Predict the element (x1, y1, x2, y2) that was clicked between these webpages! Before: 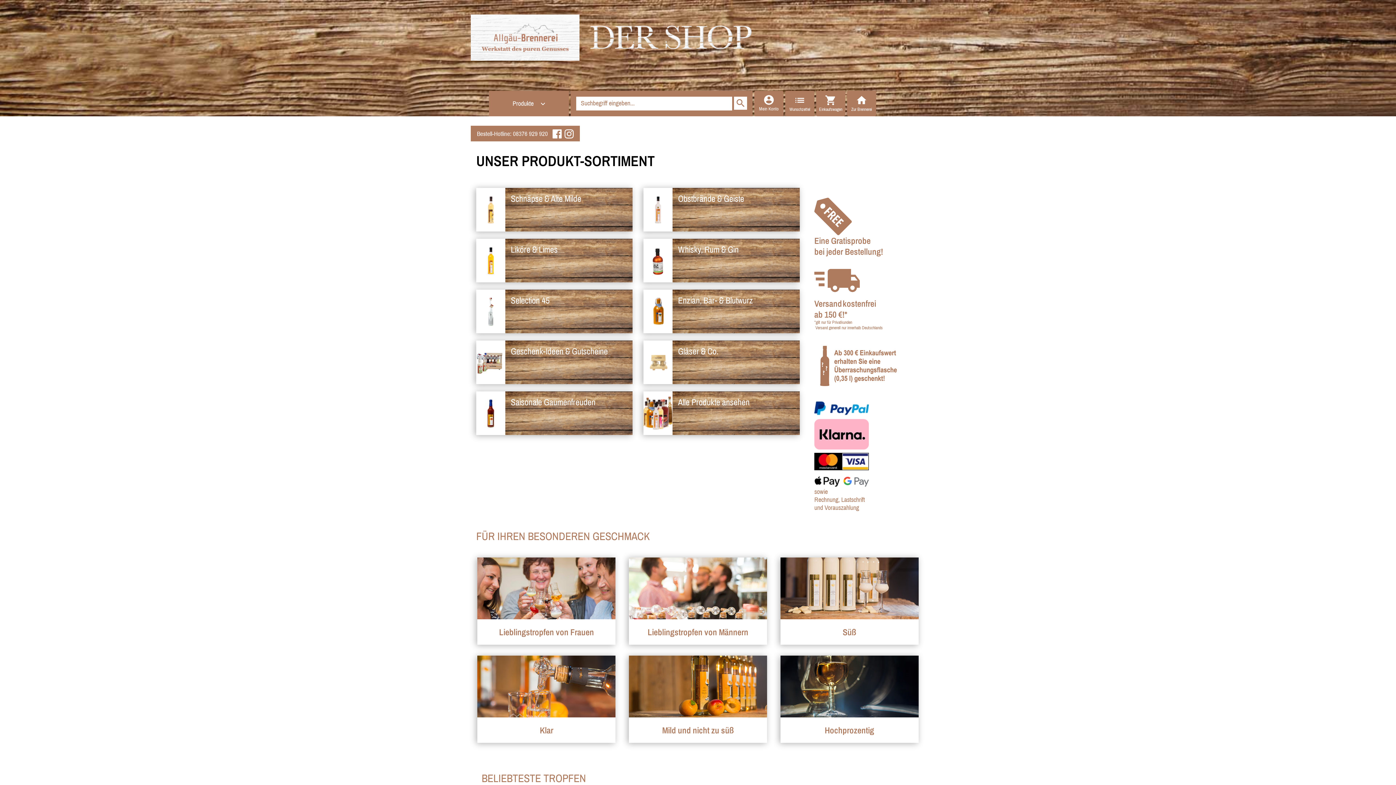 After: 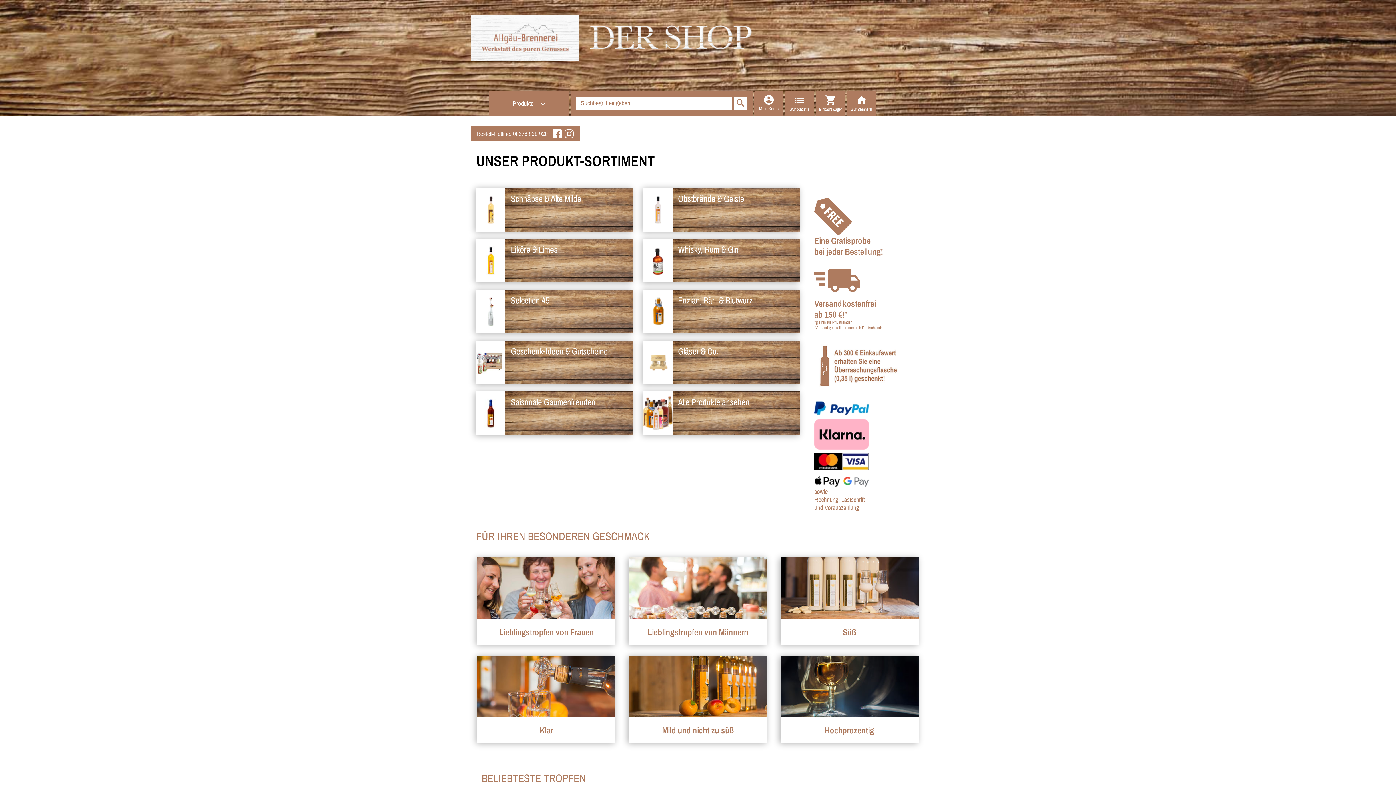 Action: label: Alle Produkte ansehen bbox: (643, 391, 800, 435)